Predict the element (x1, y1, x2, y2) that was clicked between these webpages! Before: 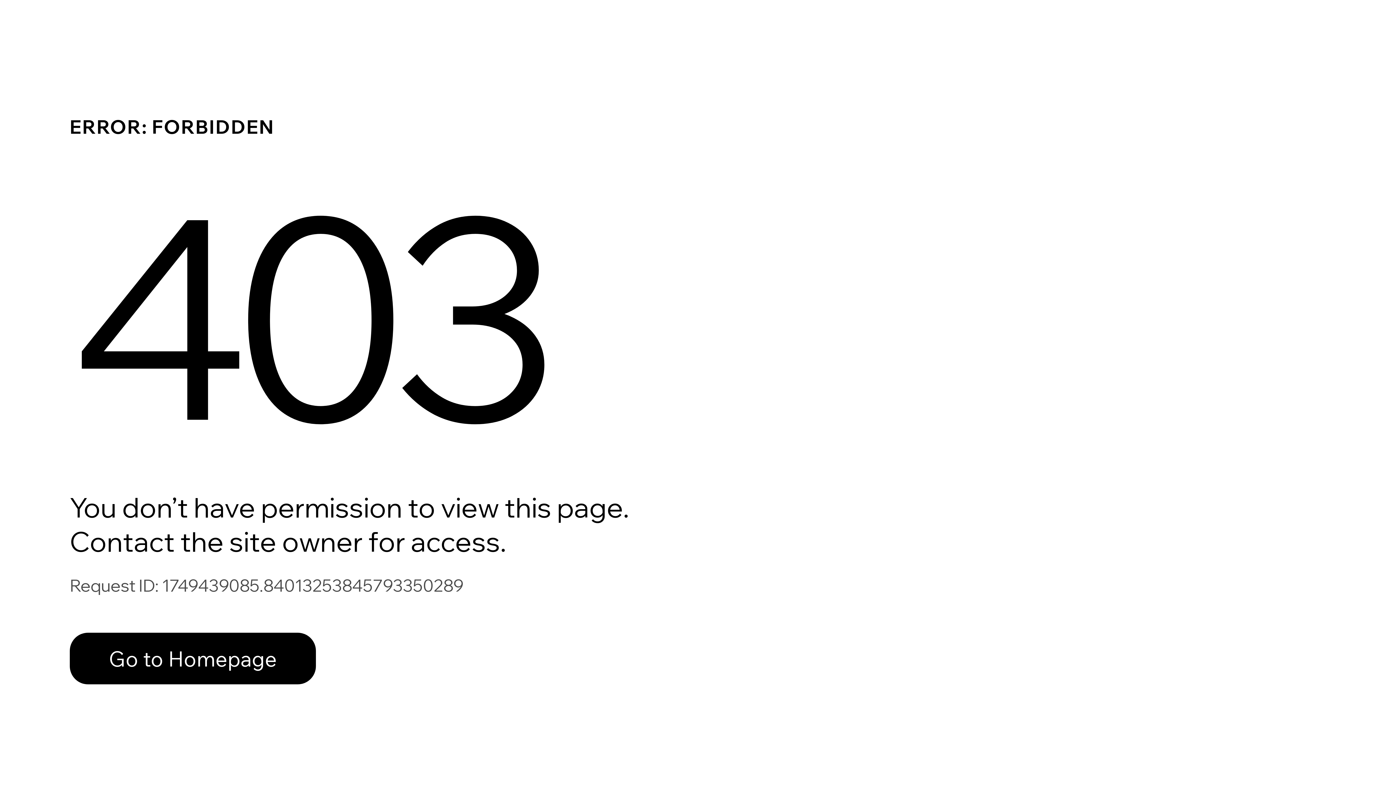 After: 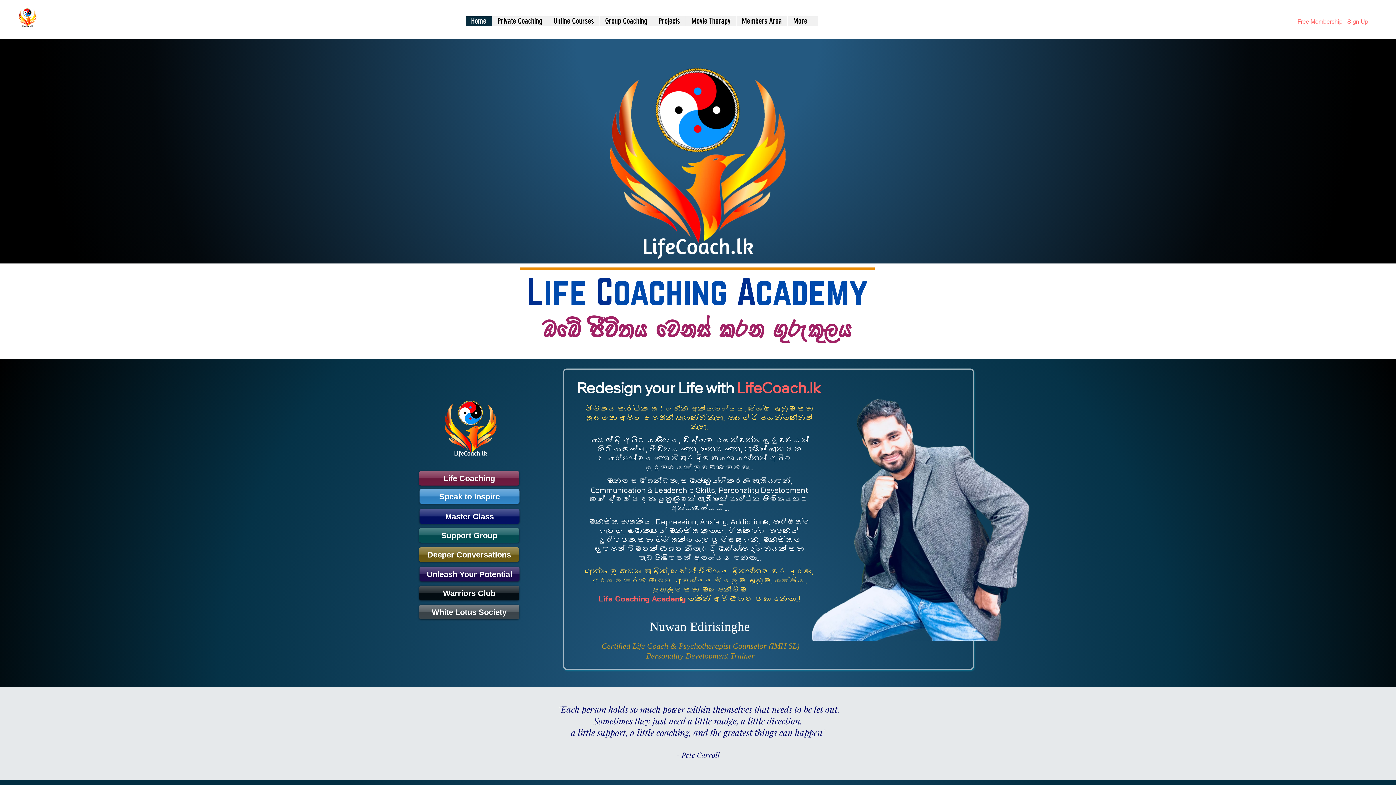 Action: label: Go to Homepage bbox: (69, 617, 768, 694)